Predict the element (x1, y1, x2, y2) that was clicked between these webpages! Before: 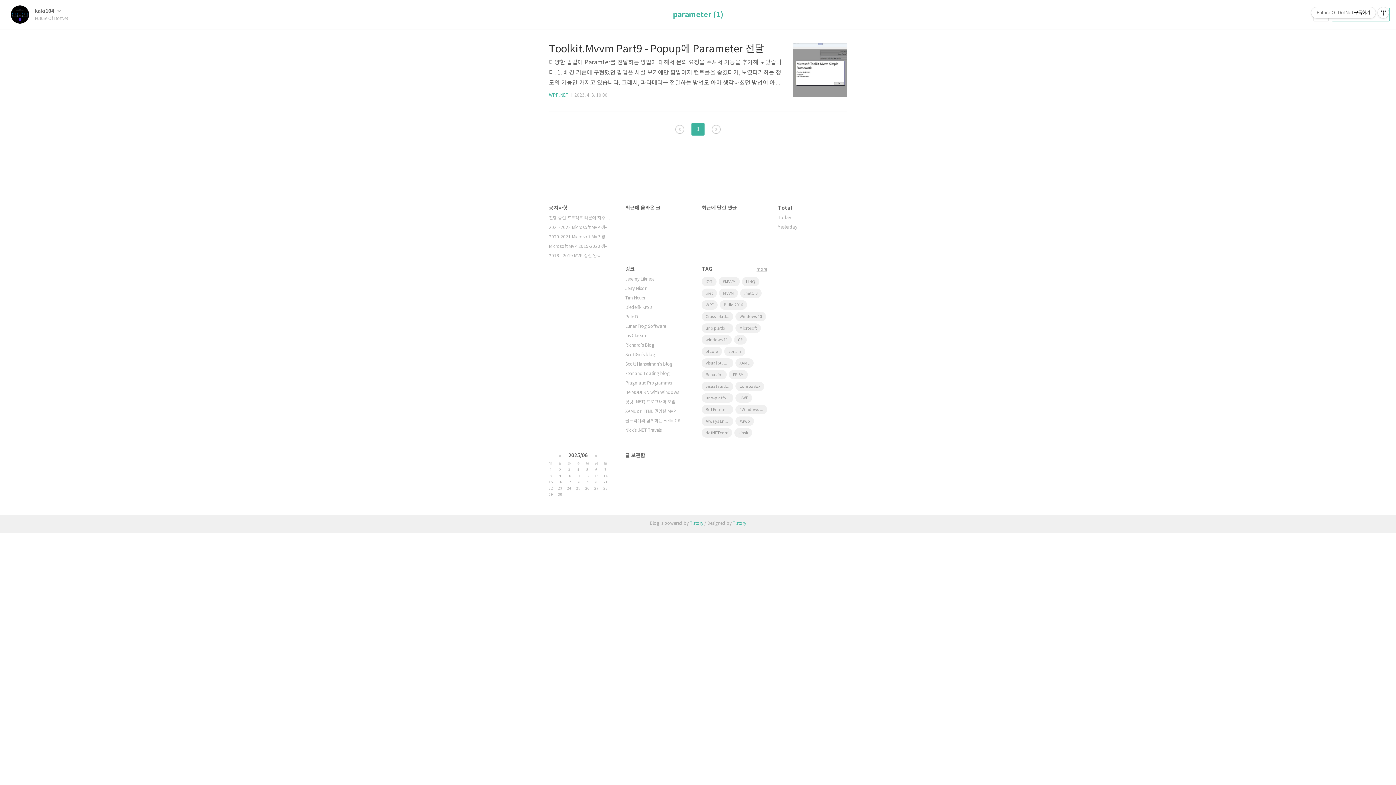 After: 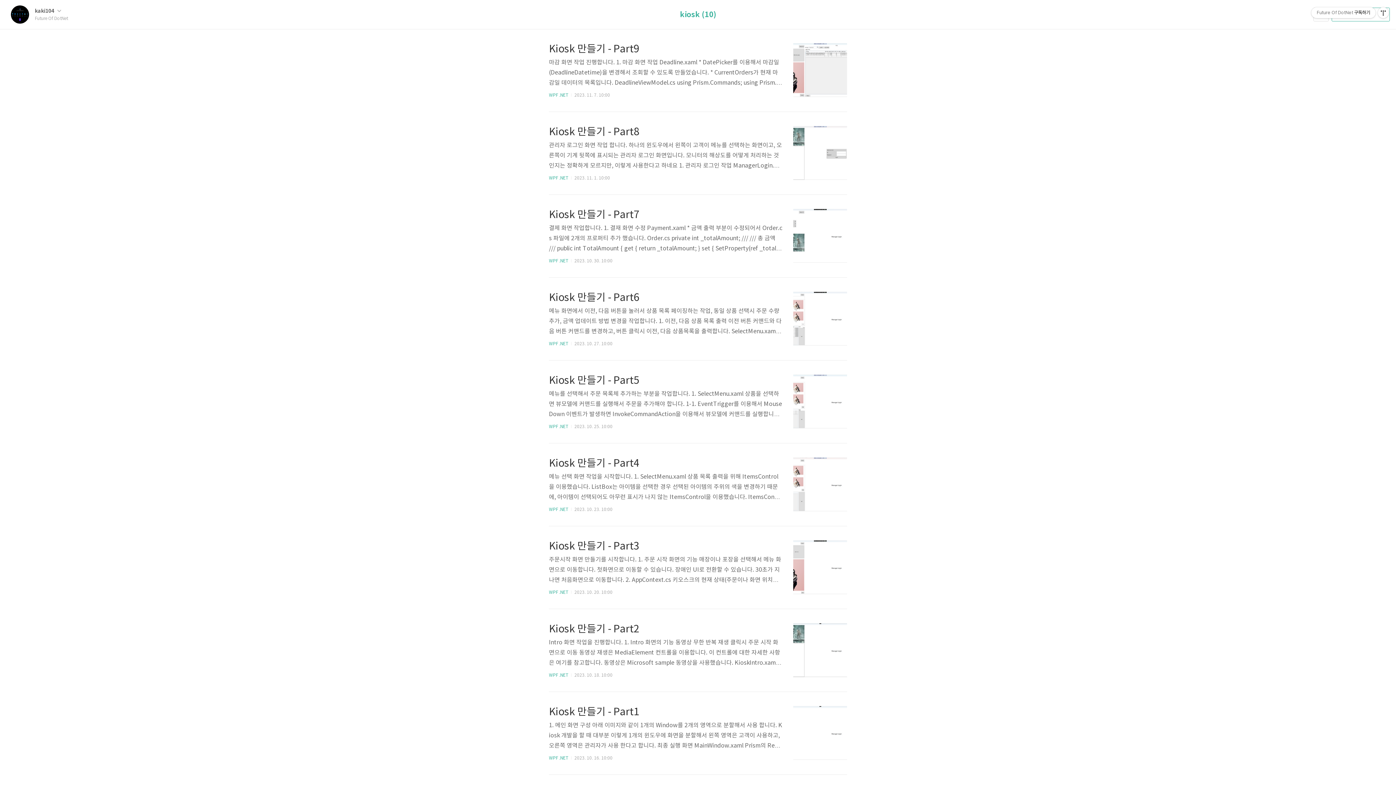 Action: bbox: (734, 428, 752, 437) label: kiosk